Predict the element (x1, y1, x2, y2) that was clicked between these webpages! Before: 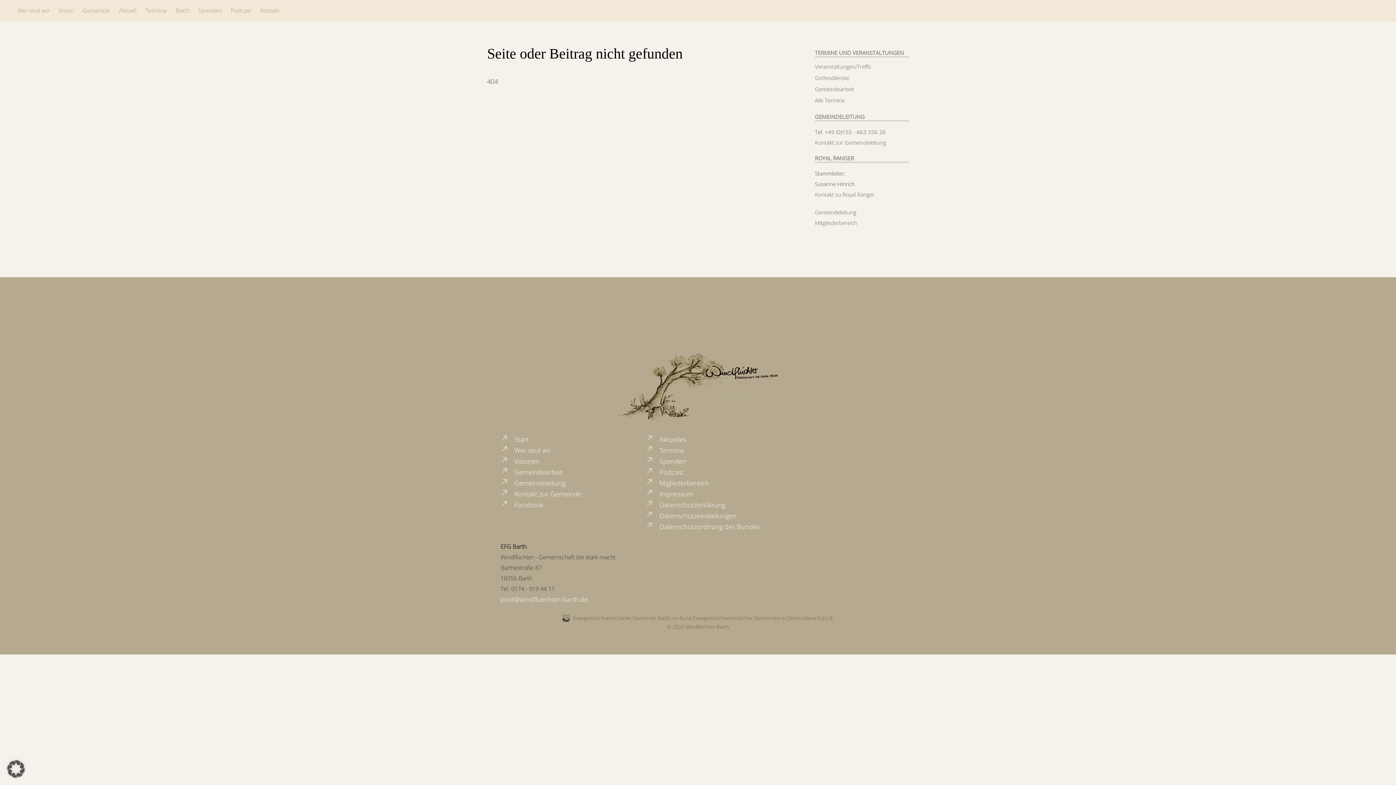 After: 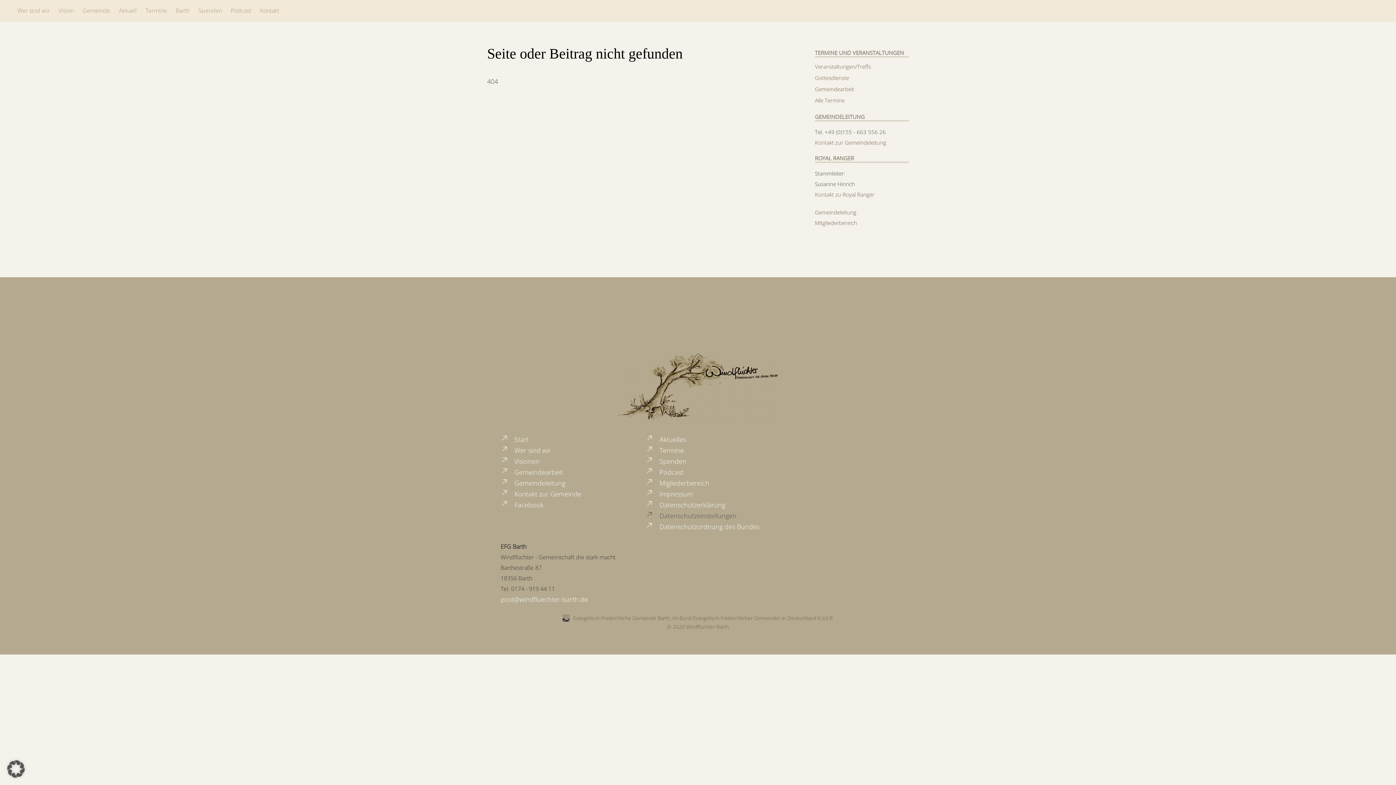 Action: bbox: (645, 511, 736, 520) label:  Datenschutzeinstellungen